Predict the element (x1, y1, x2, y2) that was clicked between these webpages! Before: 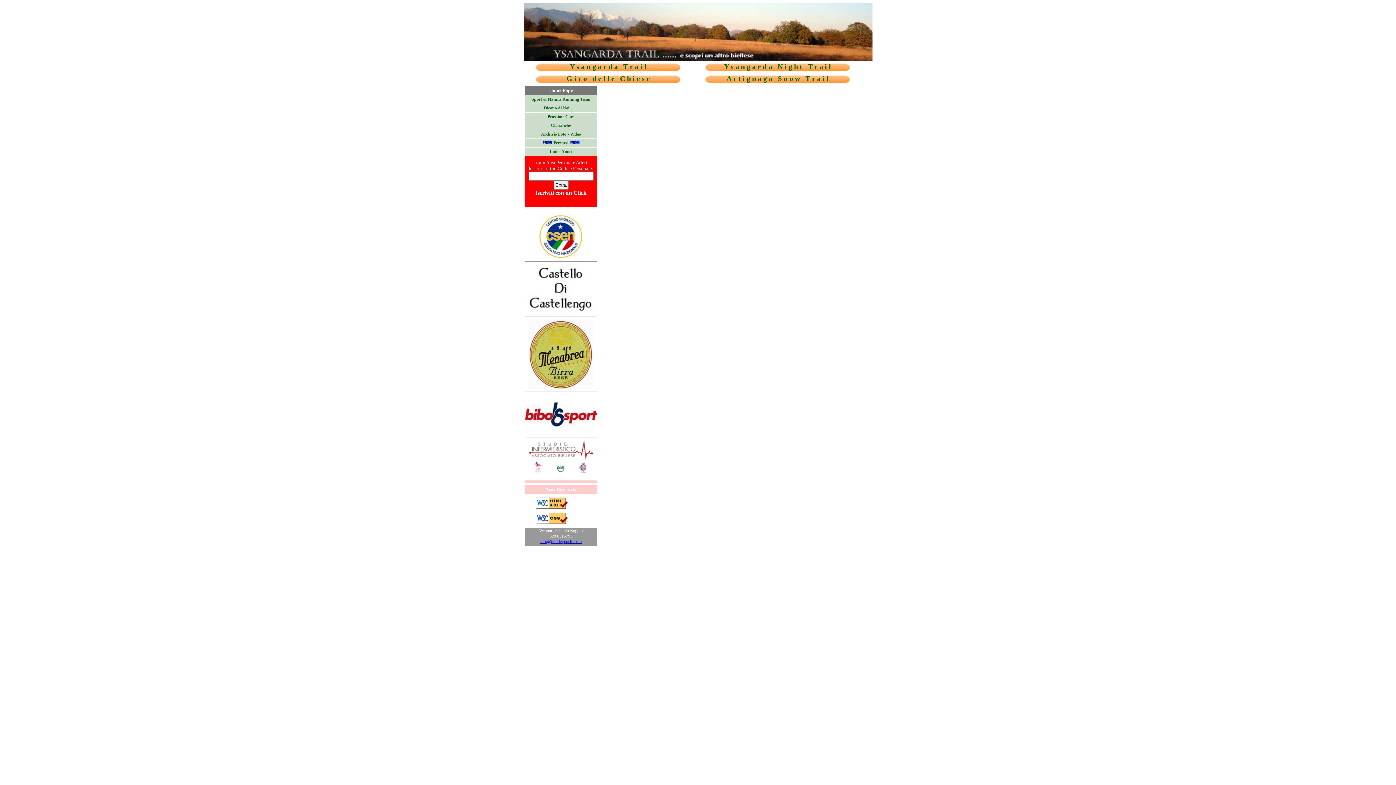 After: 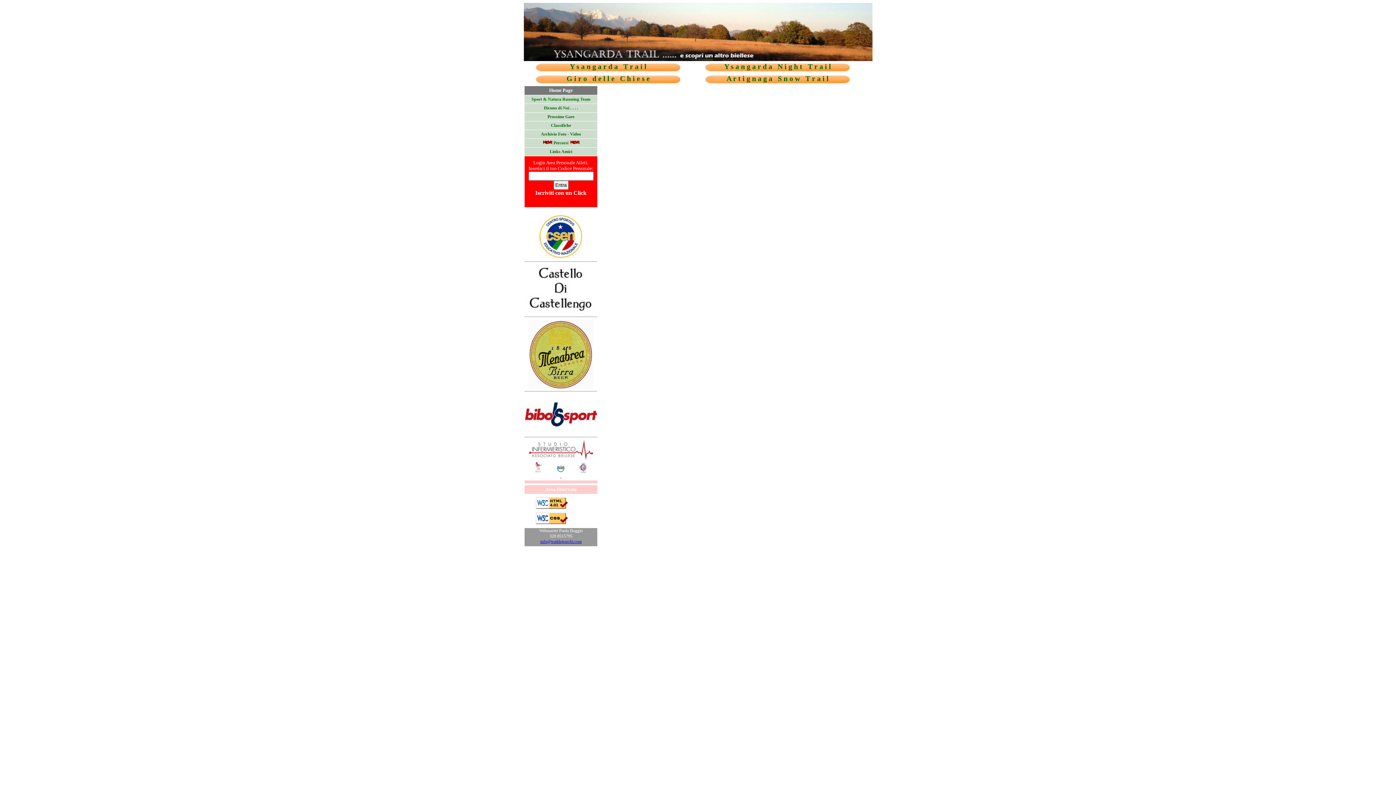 Action: label: info@traildeiparchi.com bbox: (540, 539, 581, 544)